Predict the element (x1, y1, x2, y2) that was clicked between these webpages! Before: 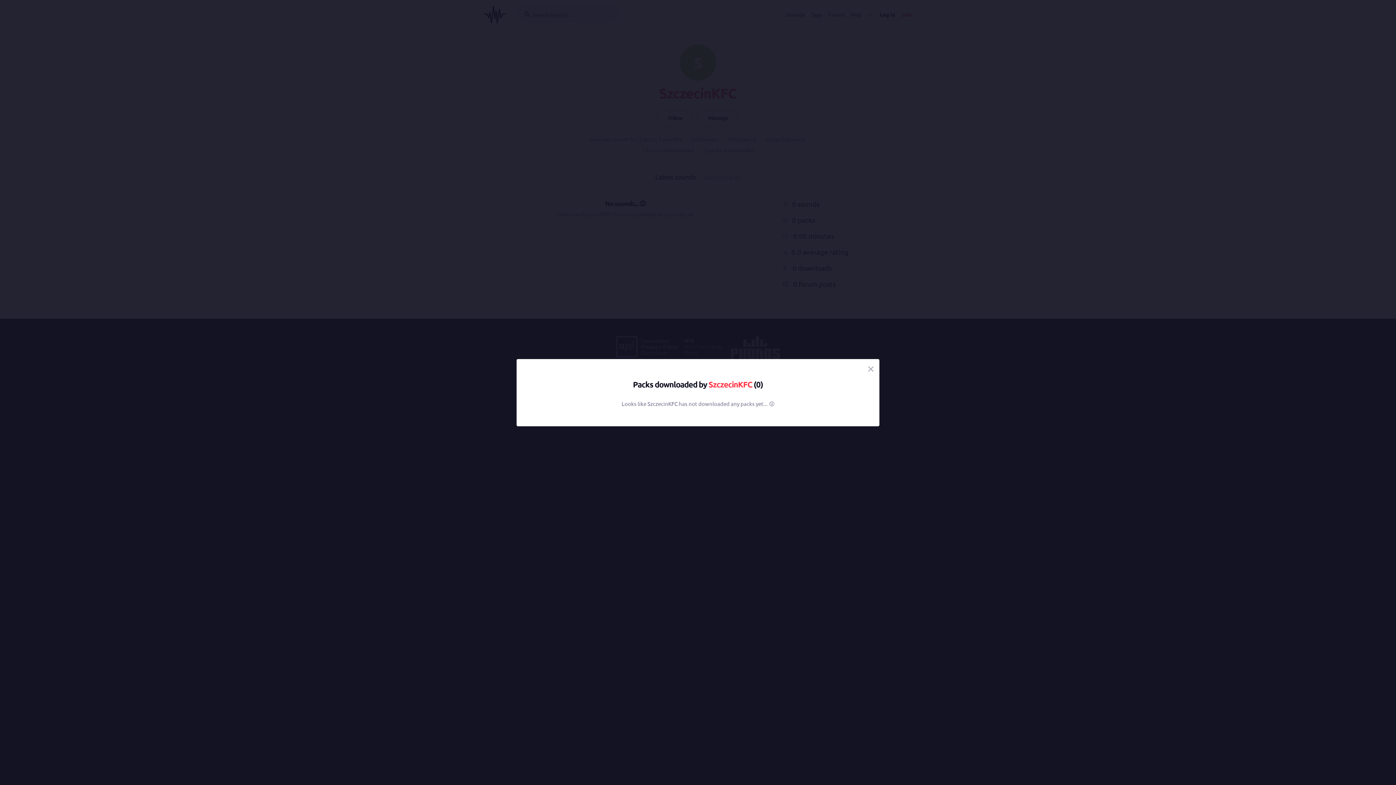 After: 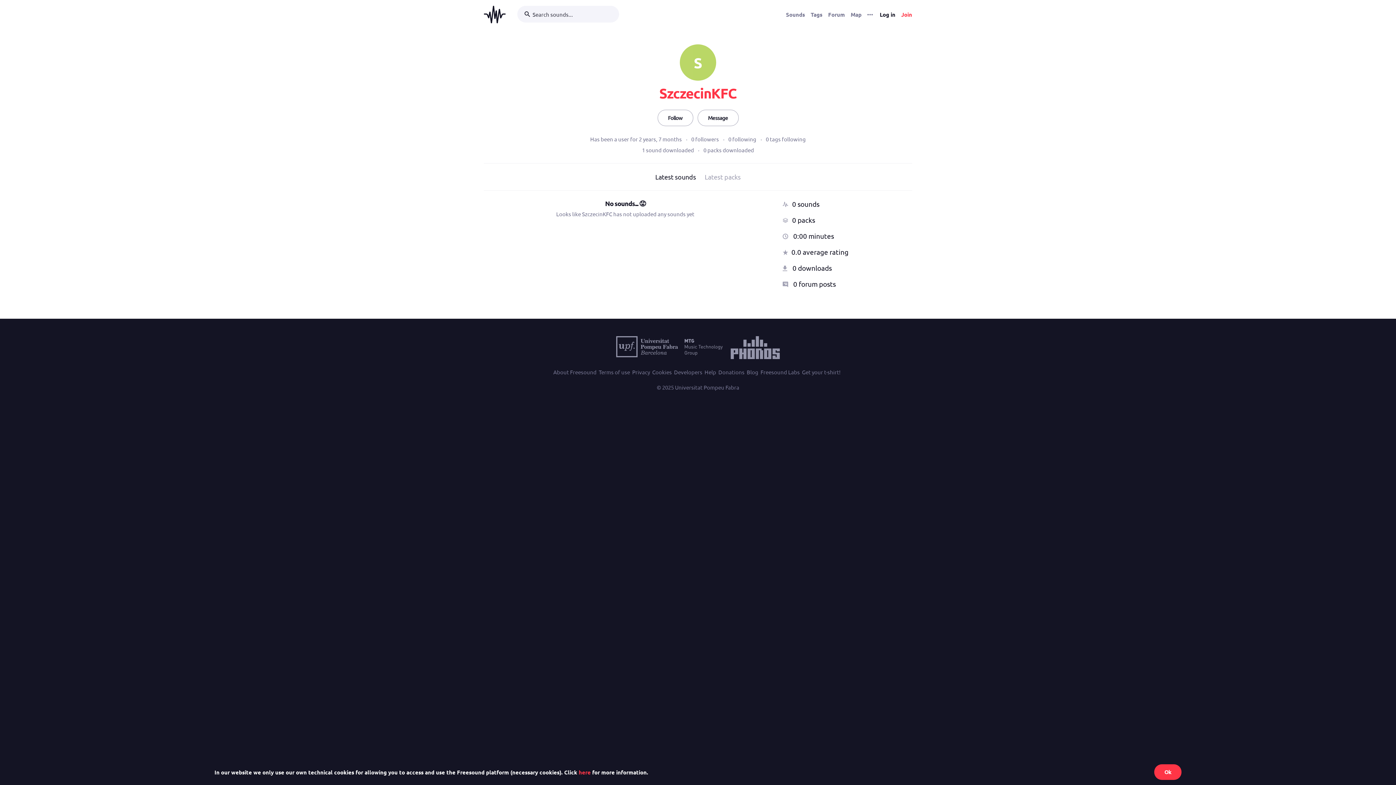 Action: bbox: (708, 379, 752, 389) label: SzczecinKFC